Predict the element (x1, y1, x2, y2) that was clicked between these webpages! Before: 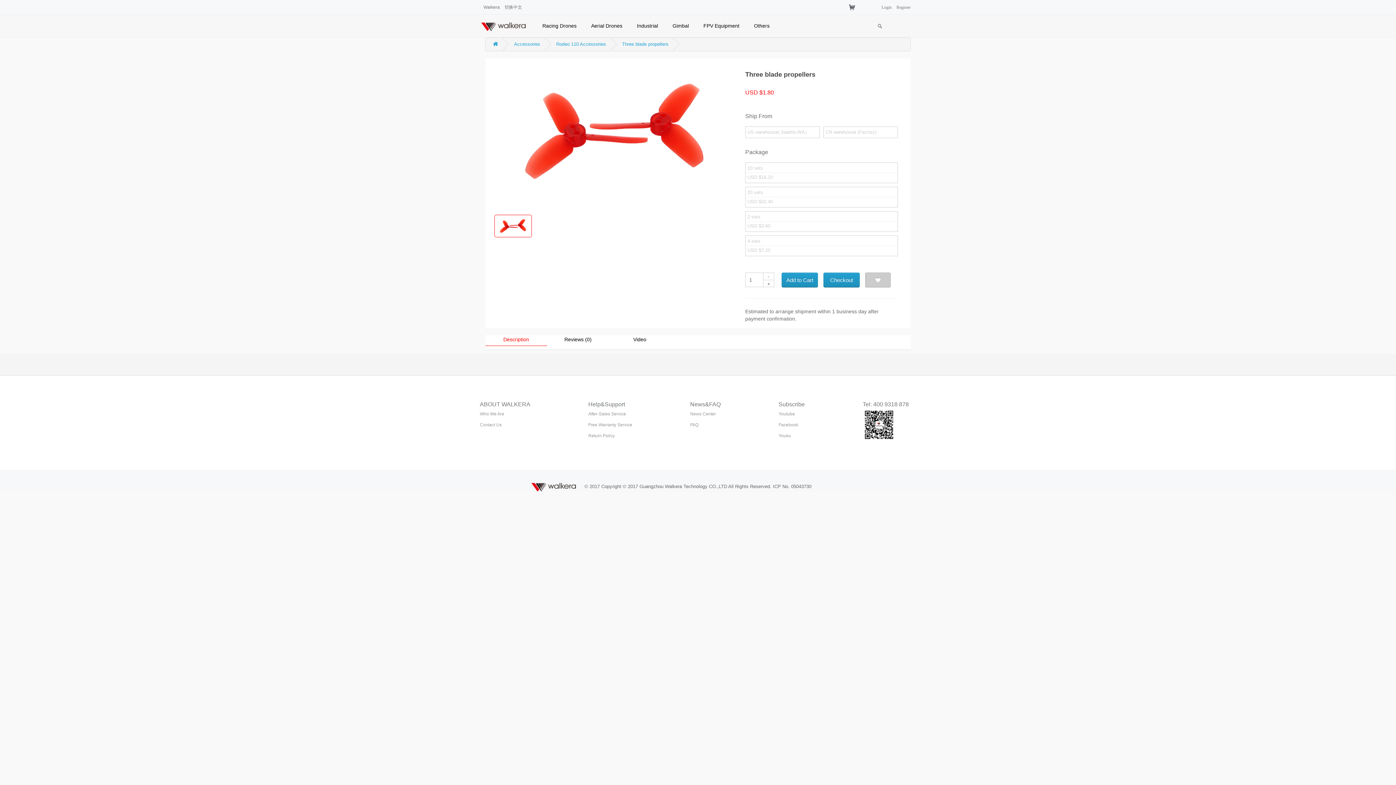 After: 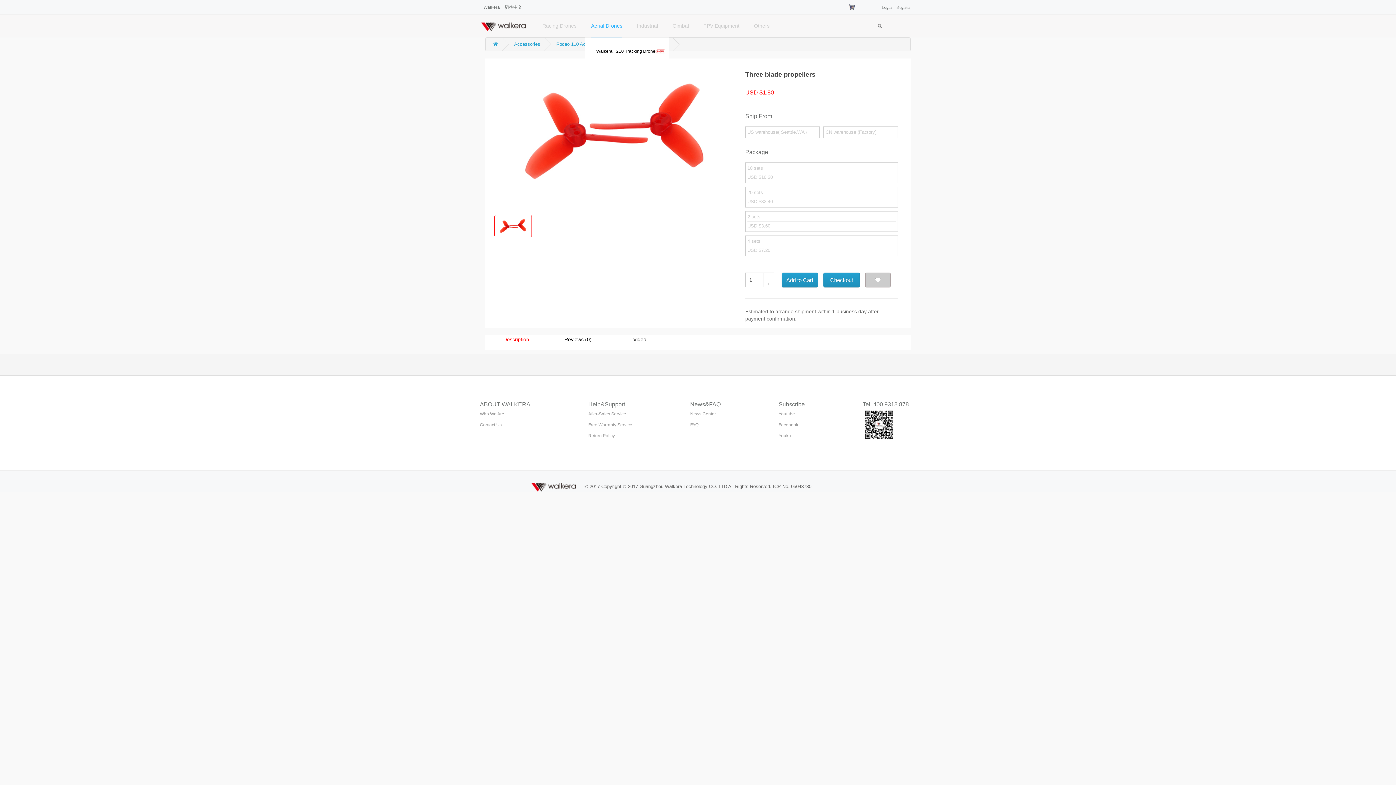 Action: bbox: (591, 14, 622, 37) label: Aerial Drones